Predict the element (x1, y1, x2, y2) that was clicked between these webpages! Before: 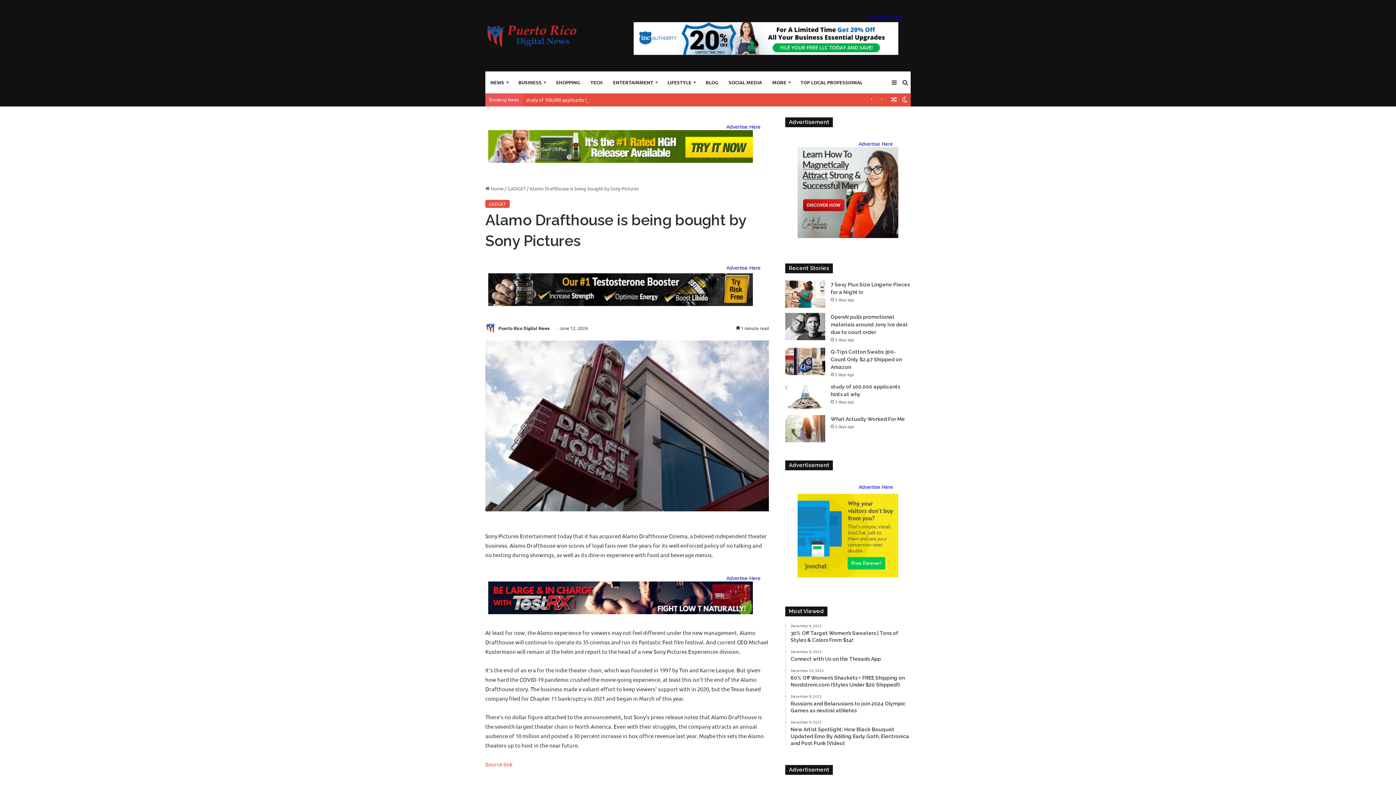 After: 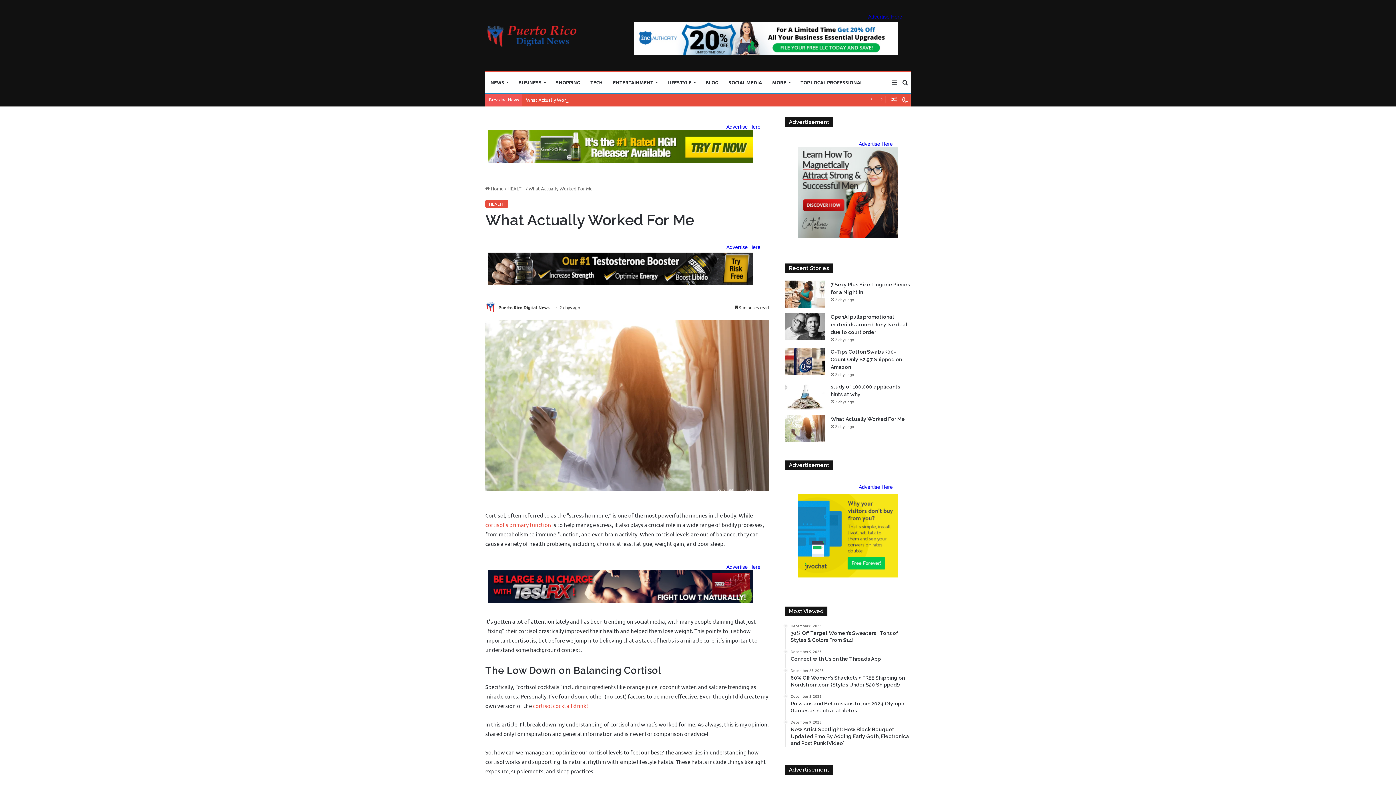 Action: bbox: (830, 416, 905, 422) label: What Actually Worked For Me